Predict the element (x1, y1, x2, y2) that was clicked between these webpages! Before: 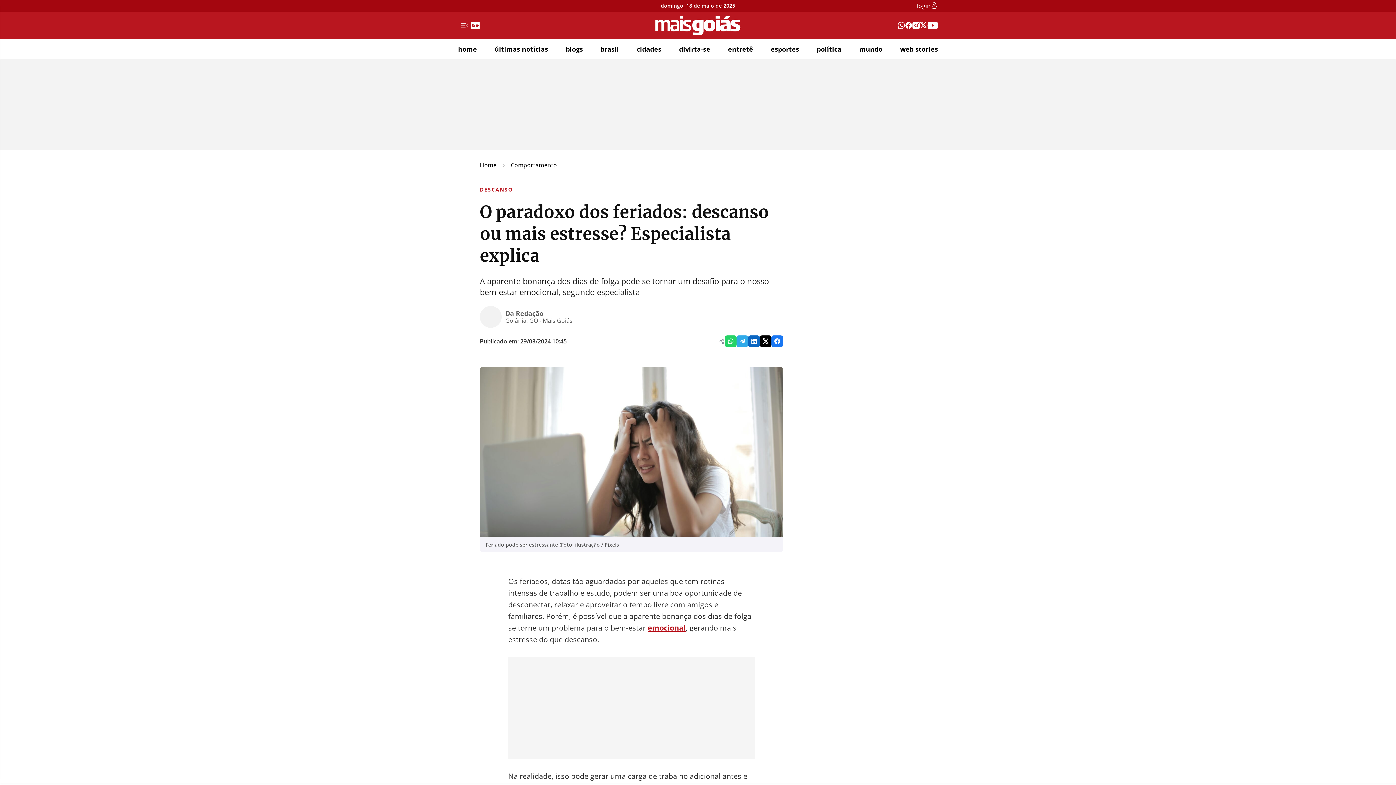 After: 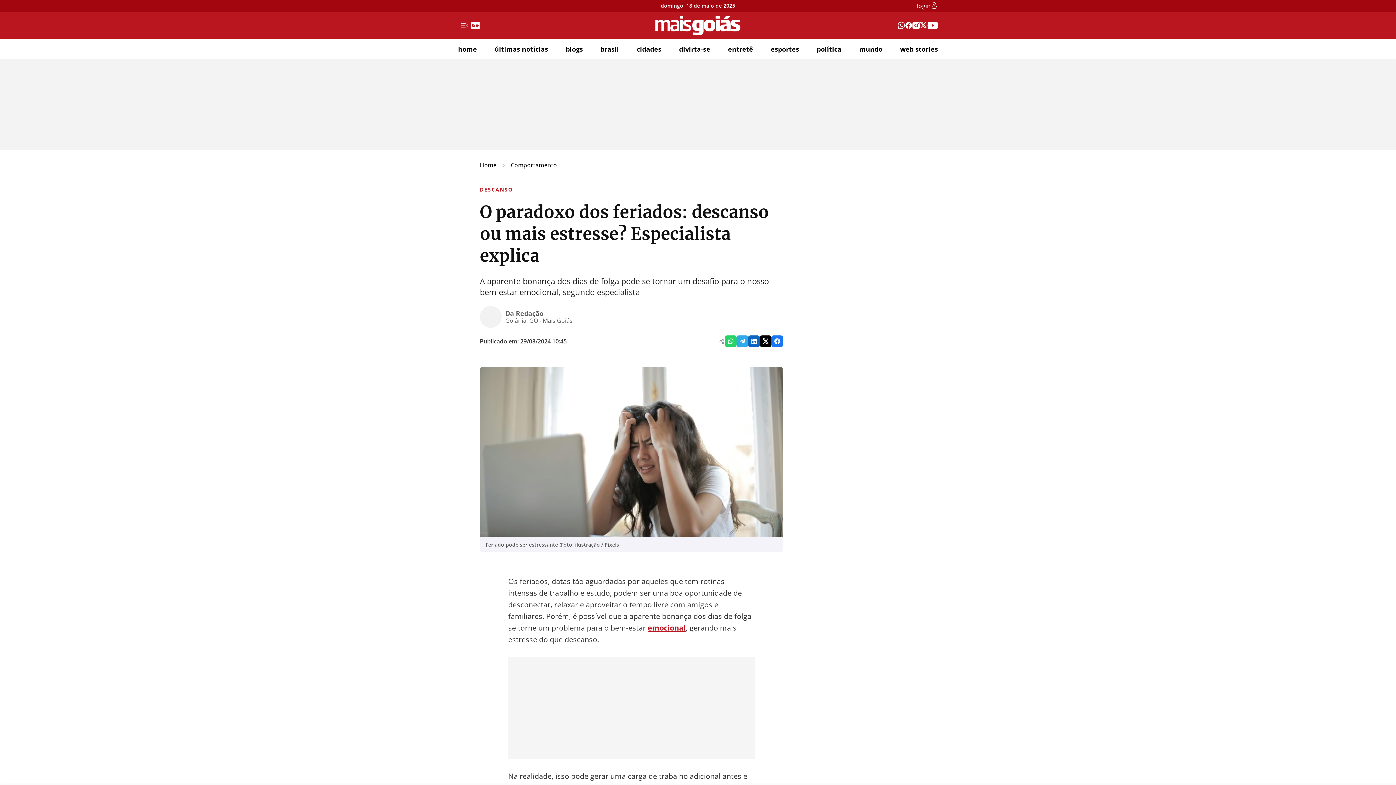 Action: bbox: (930, 1, 938, 10) label: botão de login